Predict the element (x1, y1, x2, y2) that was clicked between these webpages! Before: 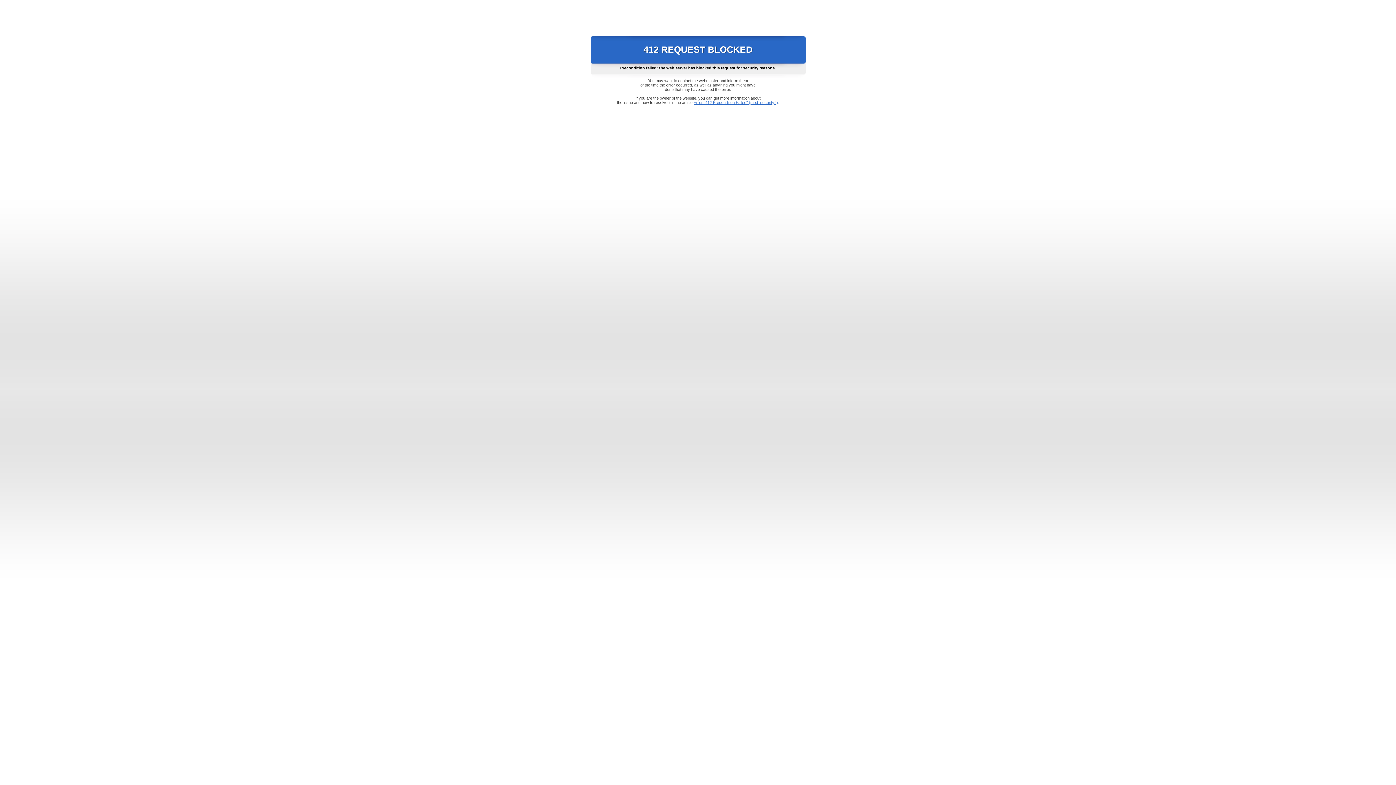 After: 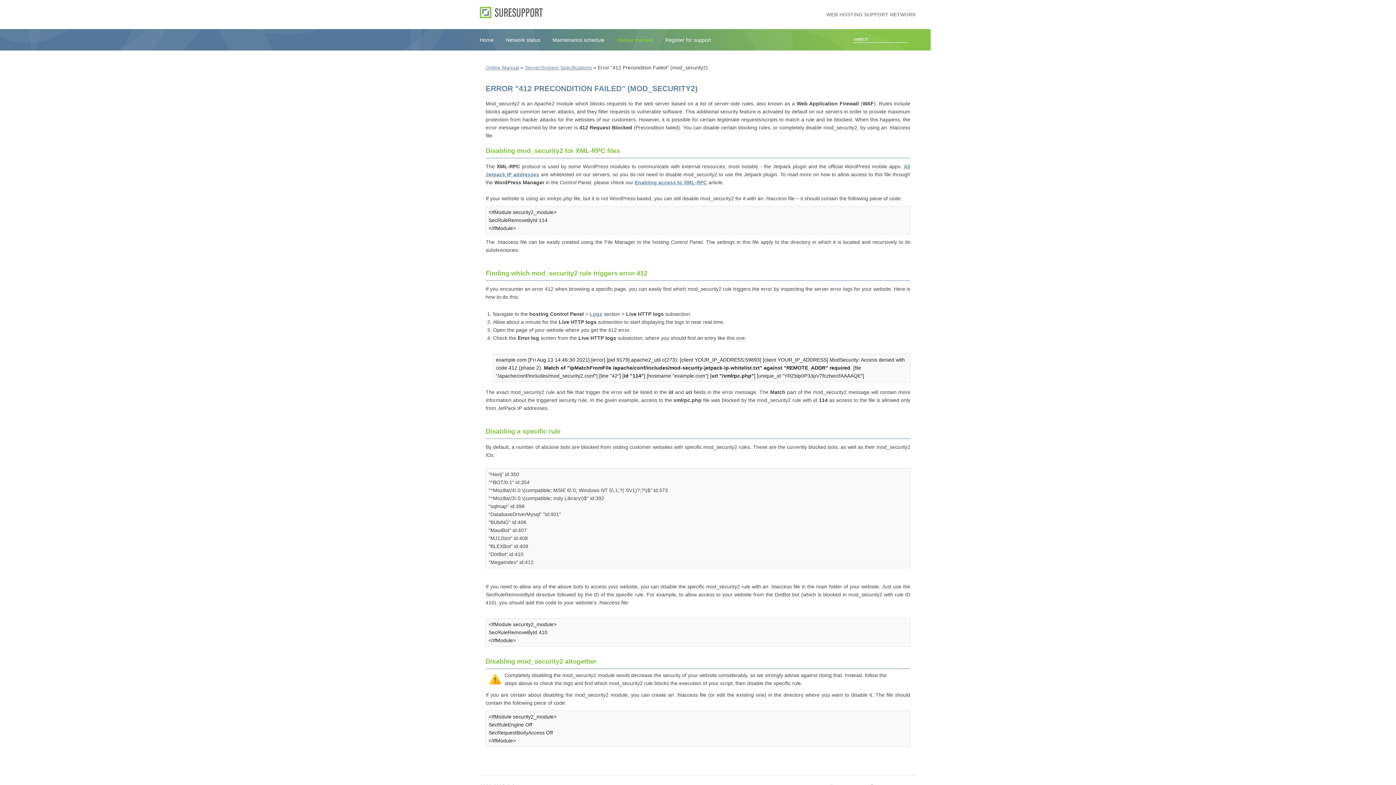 Action: bbox: (693, 100, 778, 104) label: Error "412 Precondition Failed" (mod_security2)